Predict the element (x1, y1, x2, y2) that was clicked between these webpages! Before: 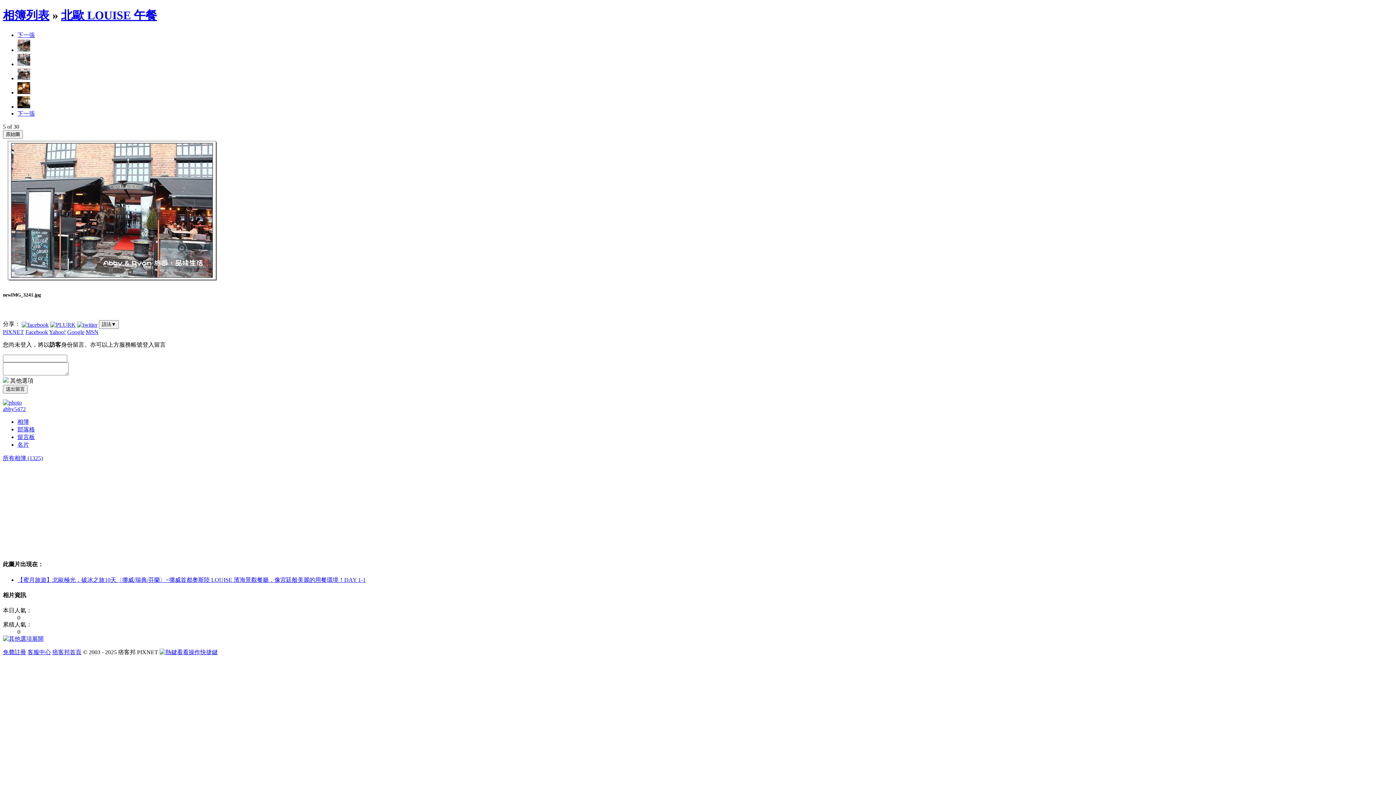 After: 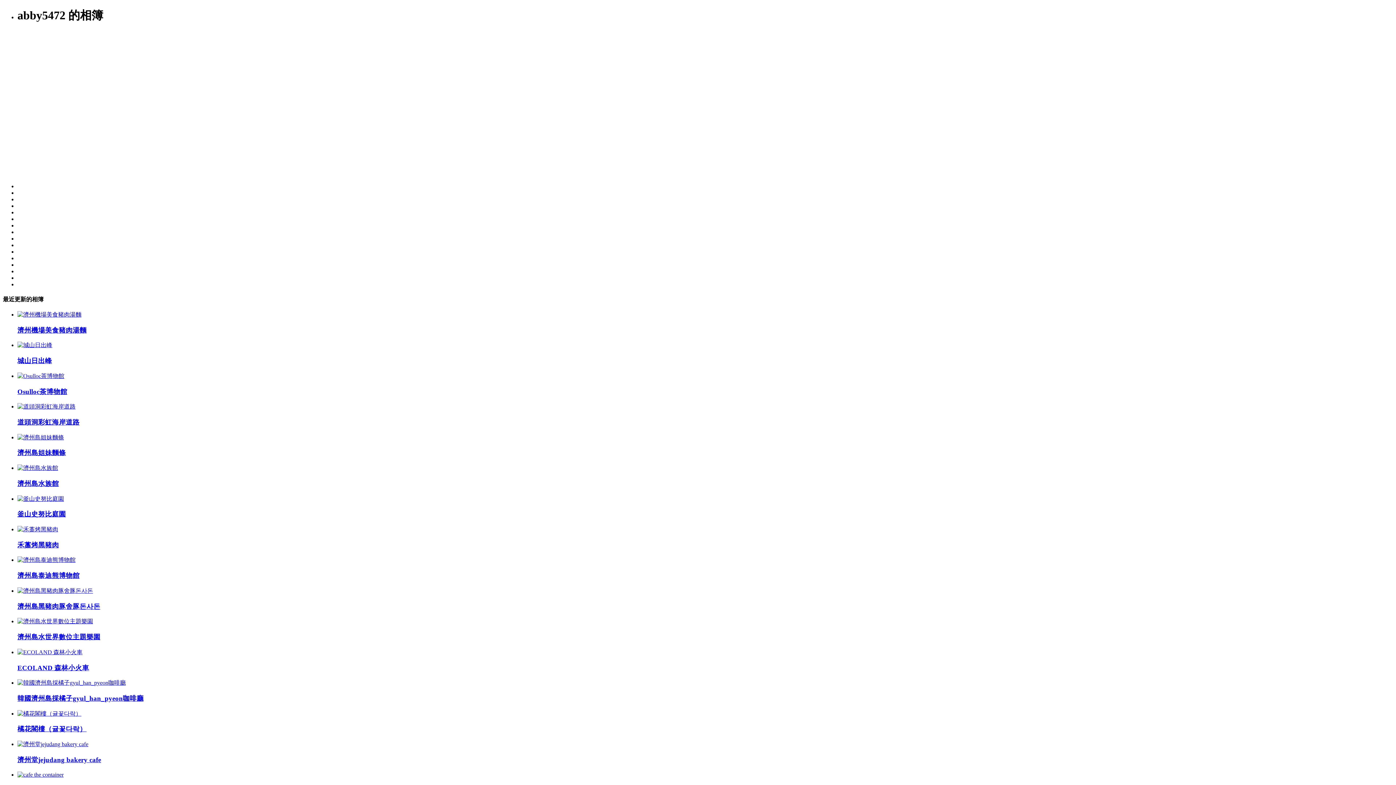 Action: label: 相簿 bbox: (17, 418, 29, 425)